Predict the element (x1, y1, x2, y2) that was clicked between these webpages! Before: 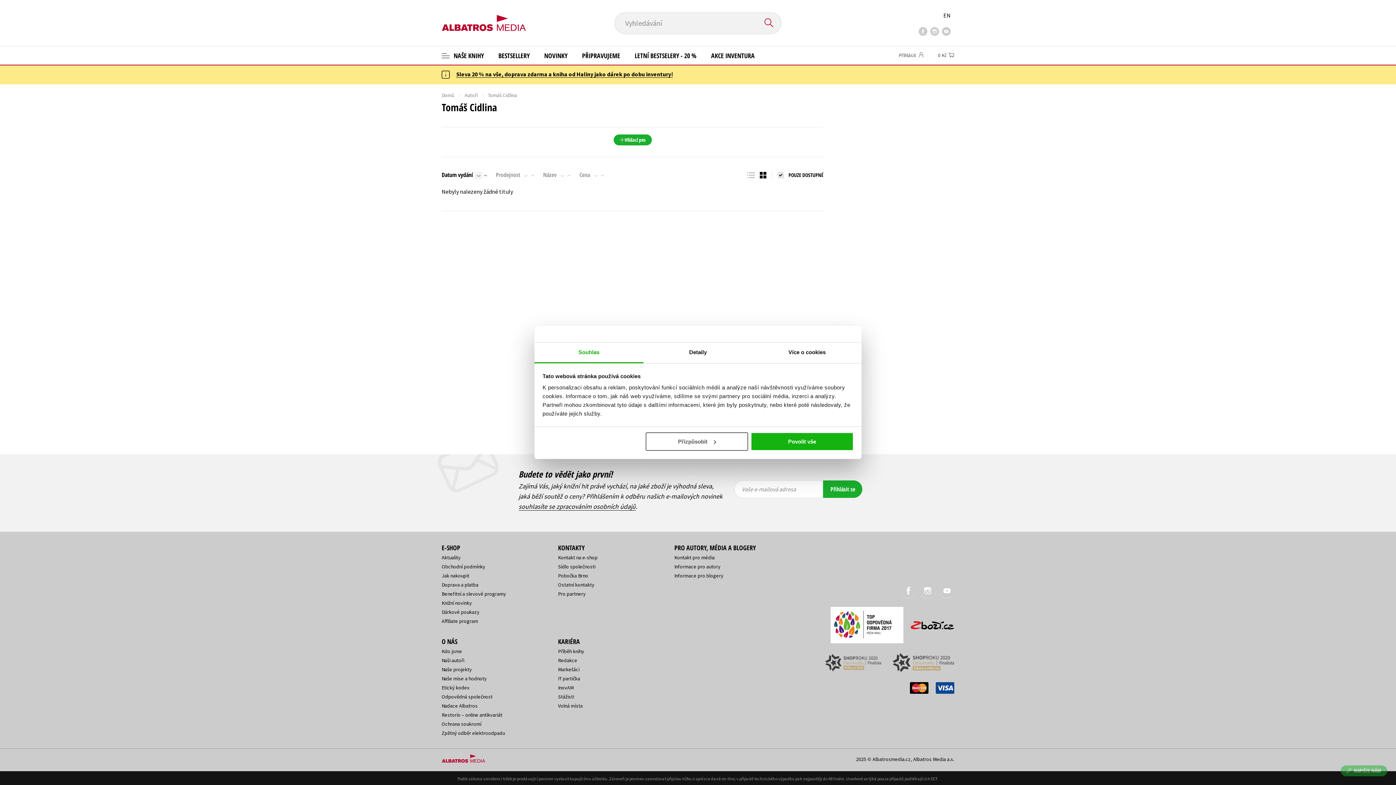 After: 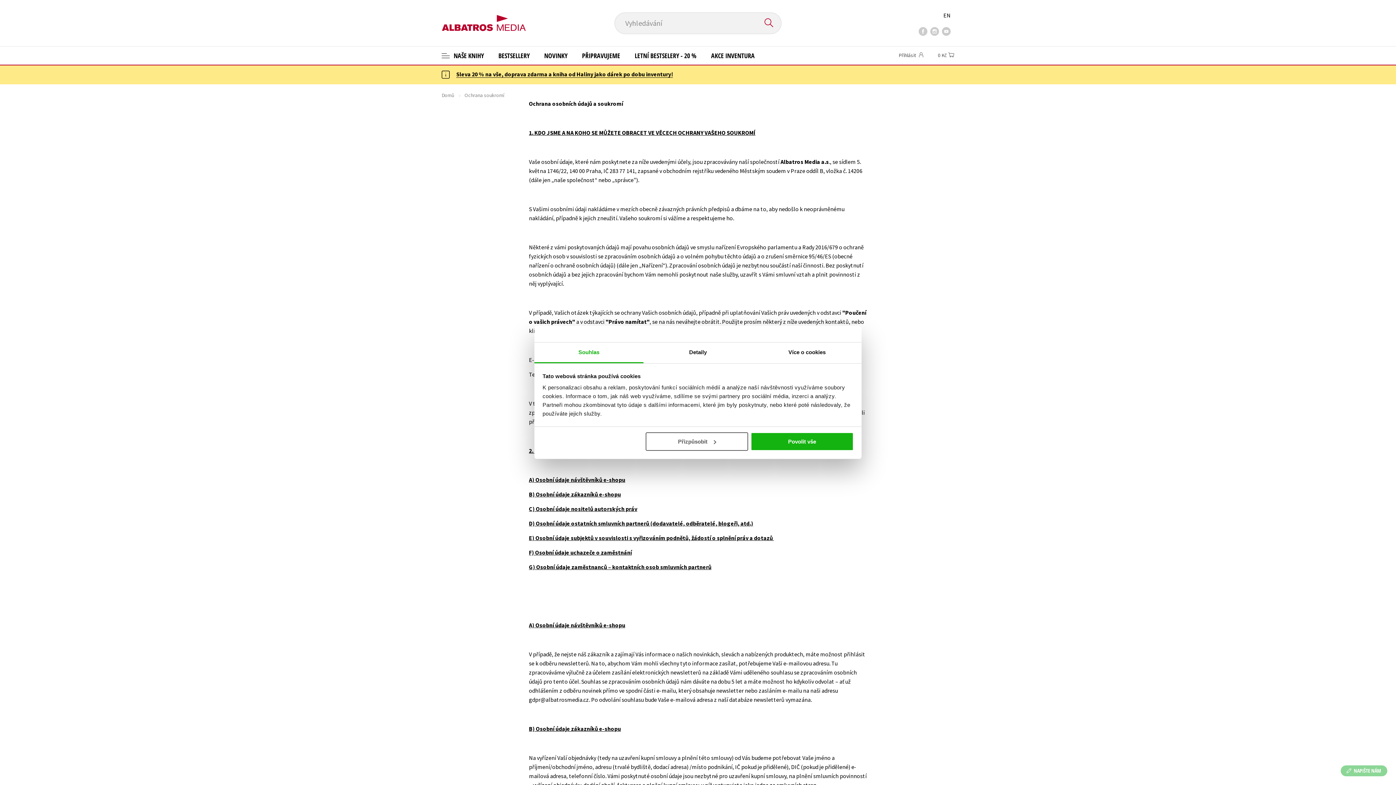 Action: bbox: (441, 721, 481, 727) label: Ochrana soukromí